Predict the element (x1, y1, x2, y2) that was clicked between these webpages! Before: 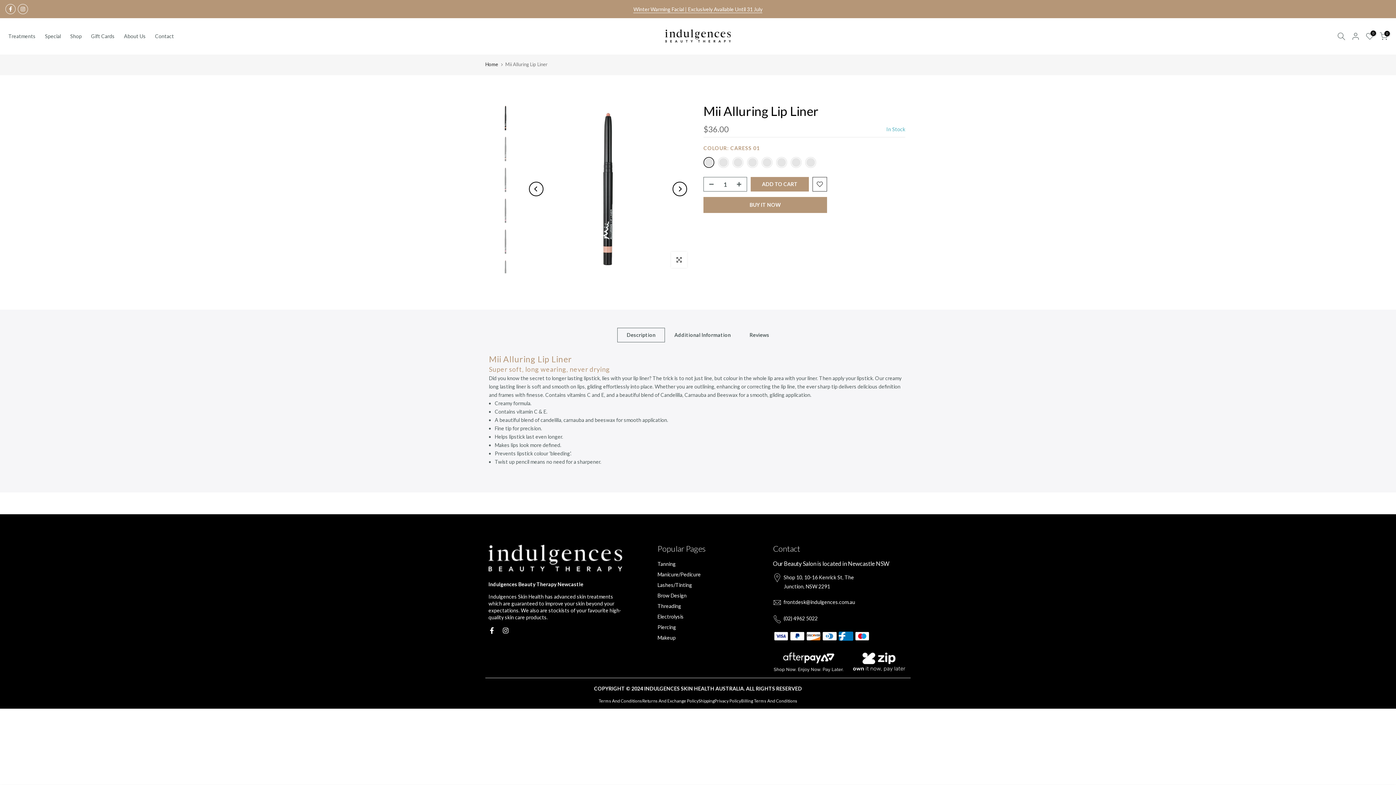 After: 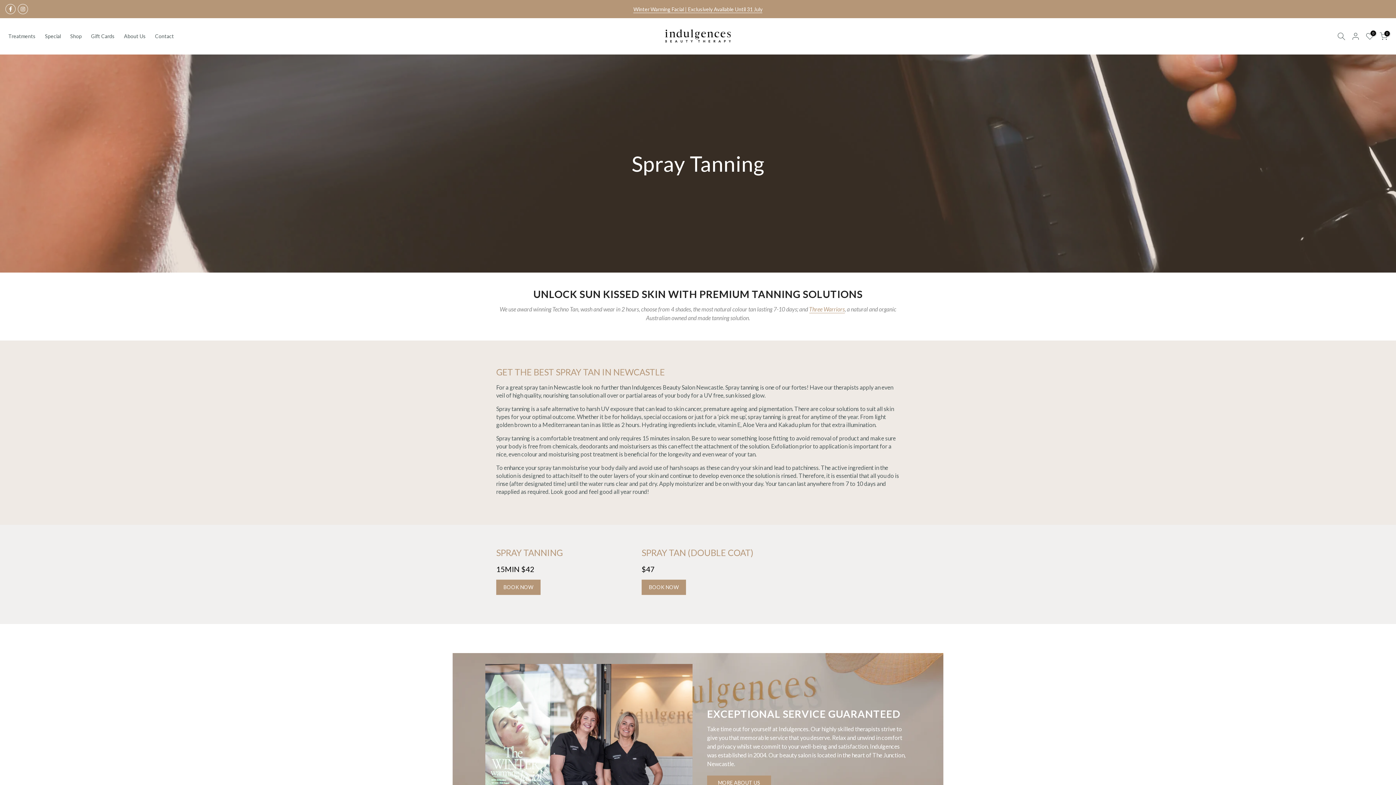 Action: label: Tanning bbox: (657, 560, 675, 567)